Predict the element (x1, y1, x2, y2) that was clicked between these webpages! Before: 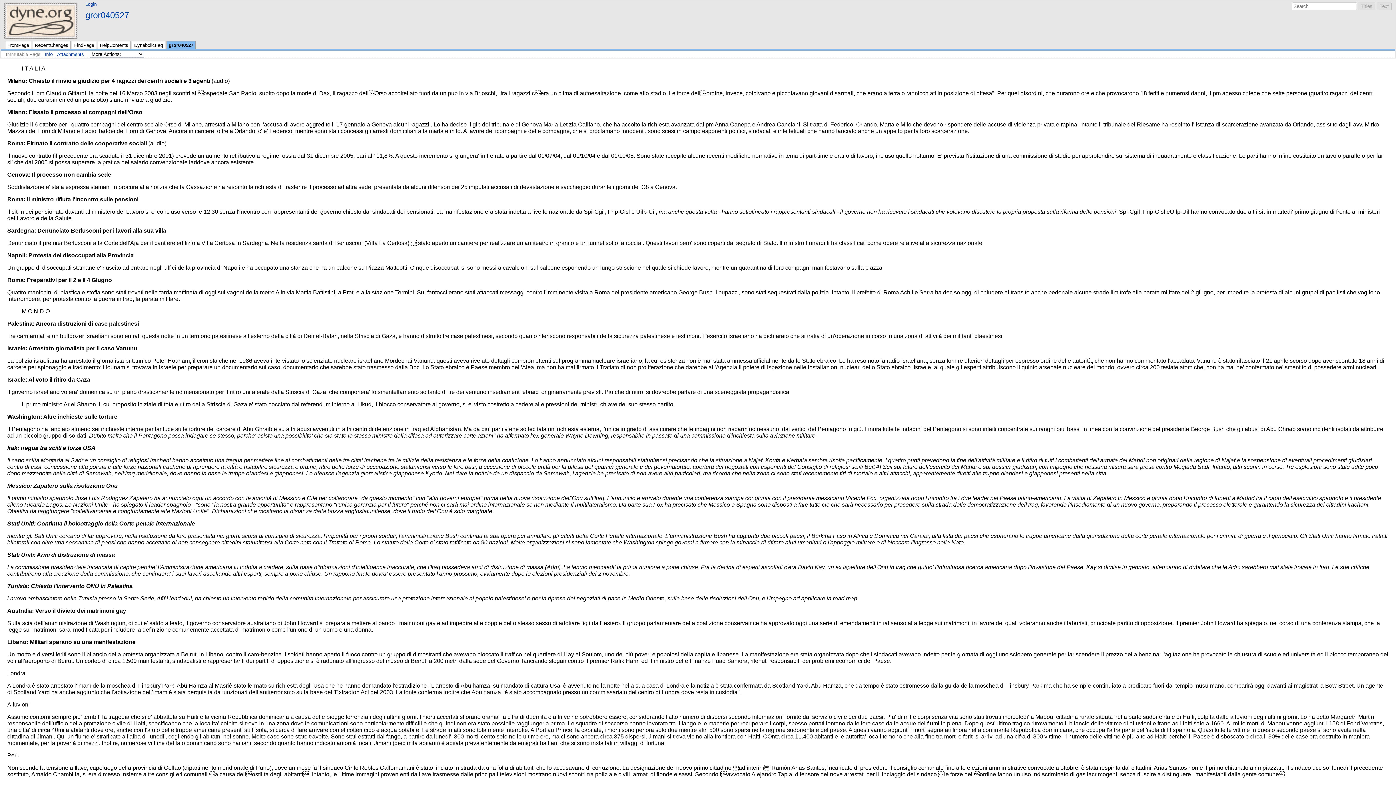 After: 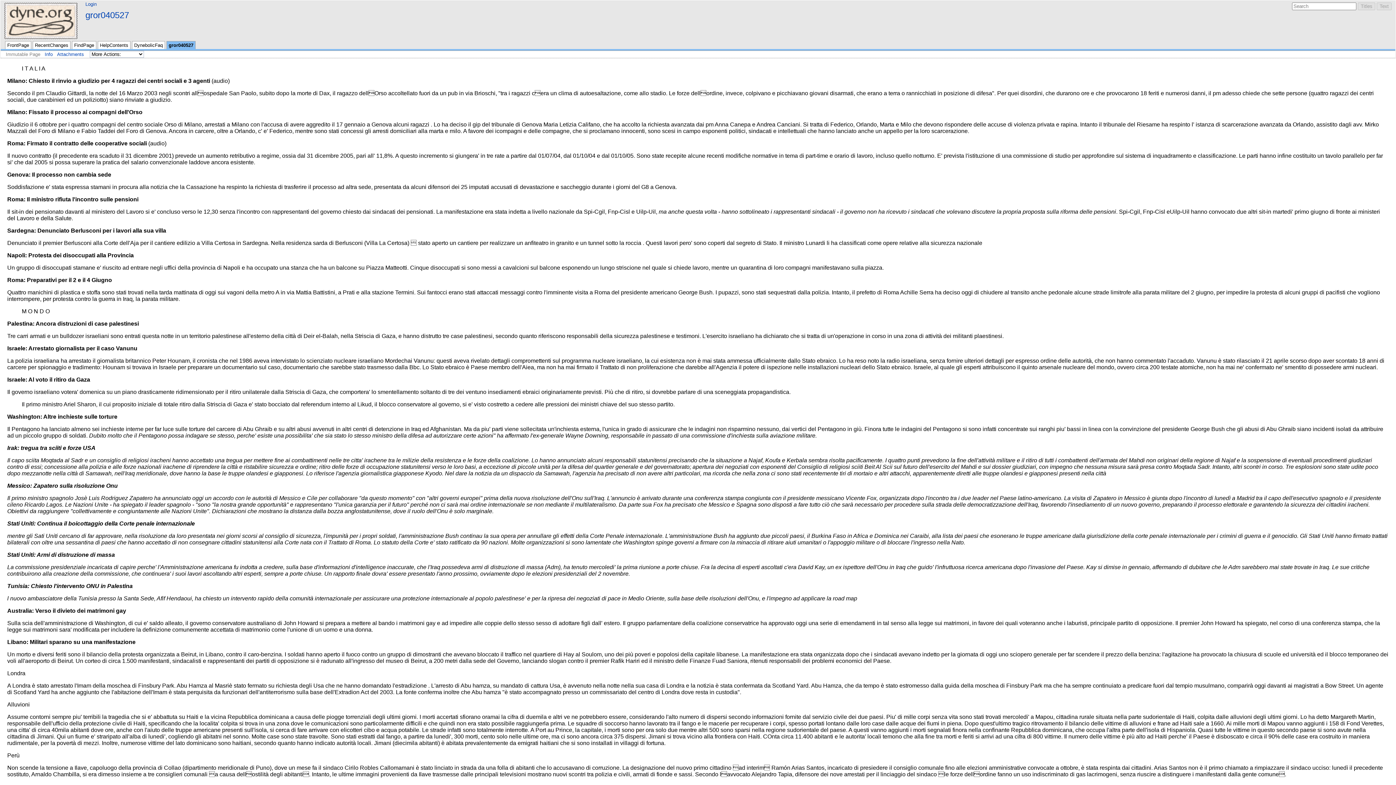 Action: label: gror040527 bbox: (85, 10, 129, 20)